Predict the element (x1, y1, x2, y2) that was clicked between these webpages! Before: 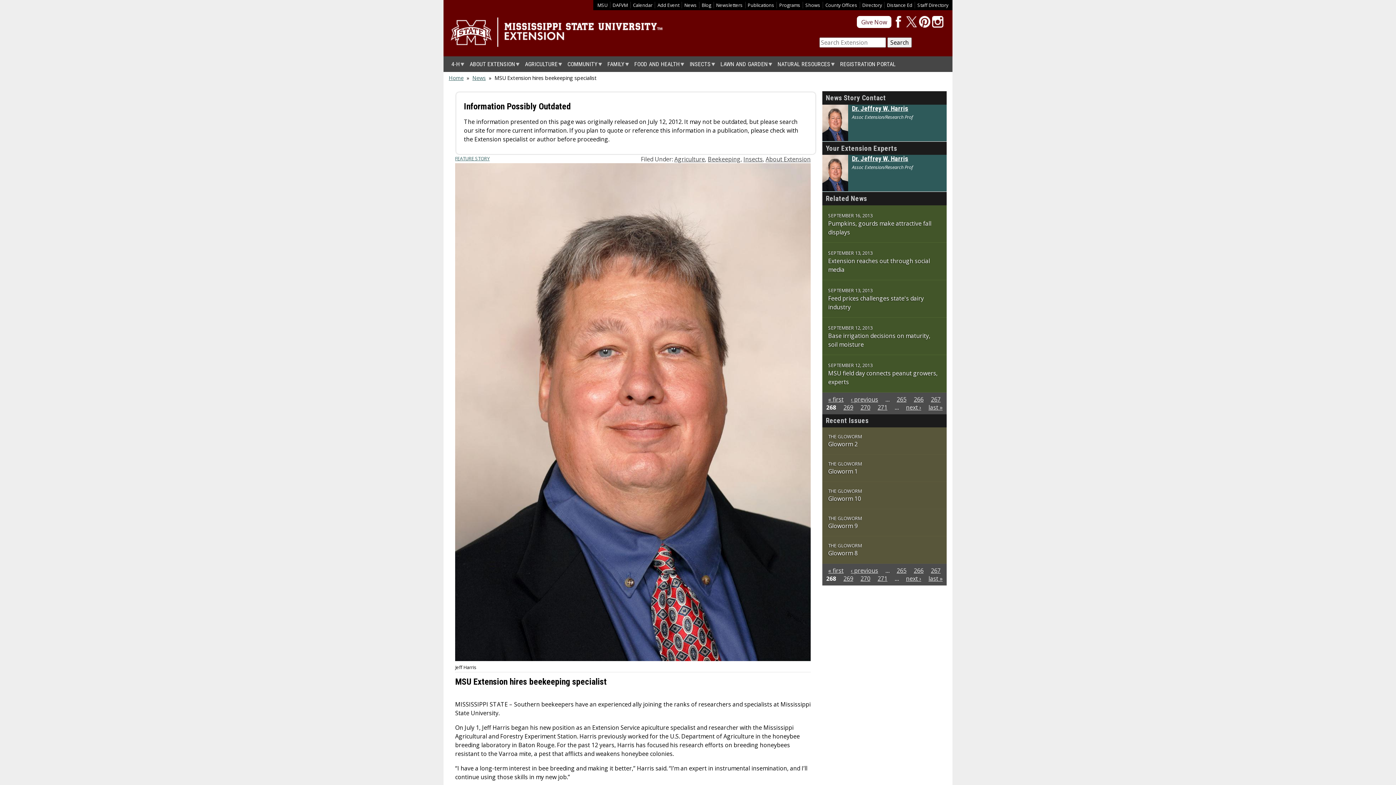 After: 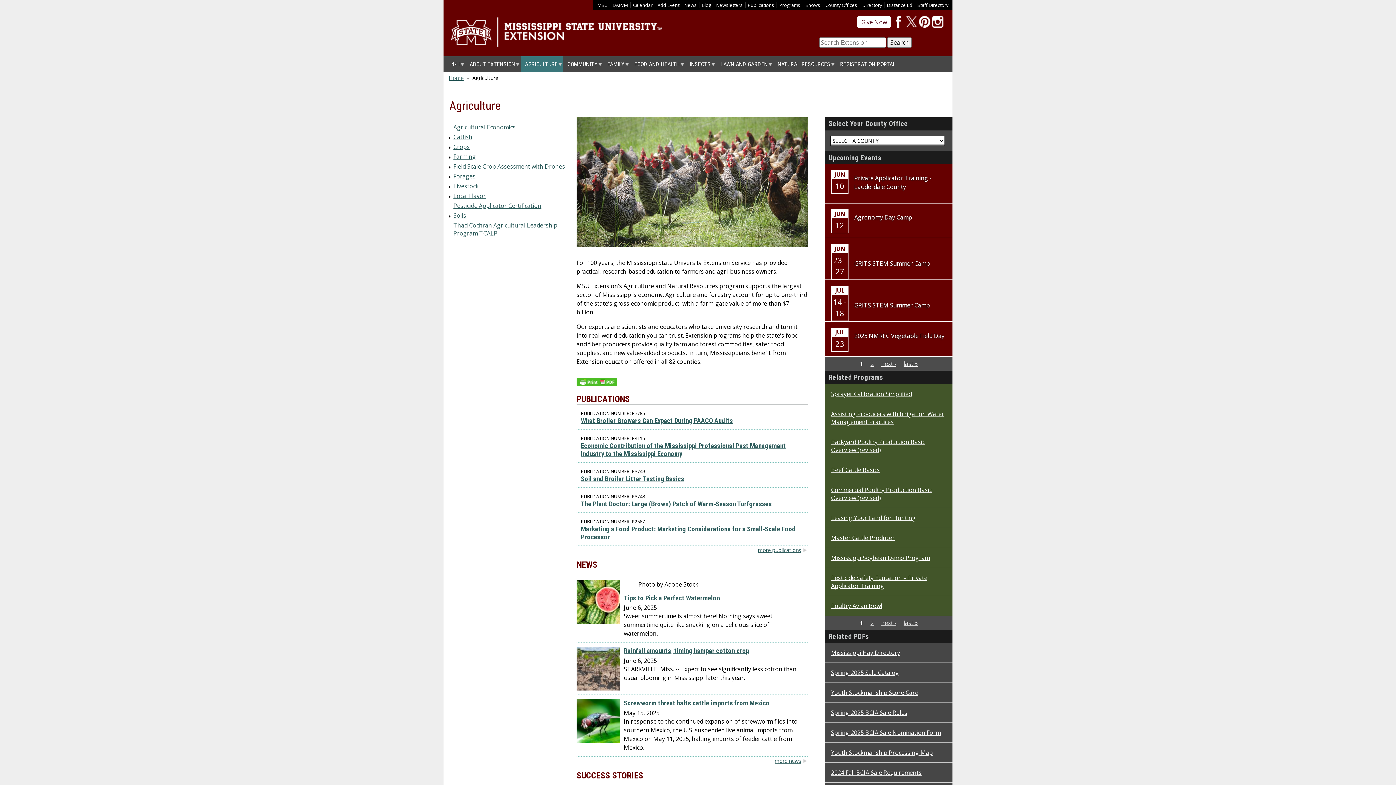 Action: label: Agriculture bbox: (674, 155, 705, 163)